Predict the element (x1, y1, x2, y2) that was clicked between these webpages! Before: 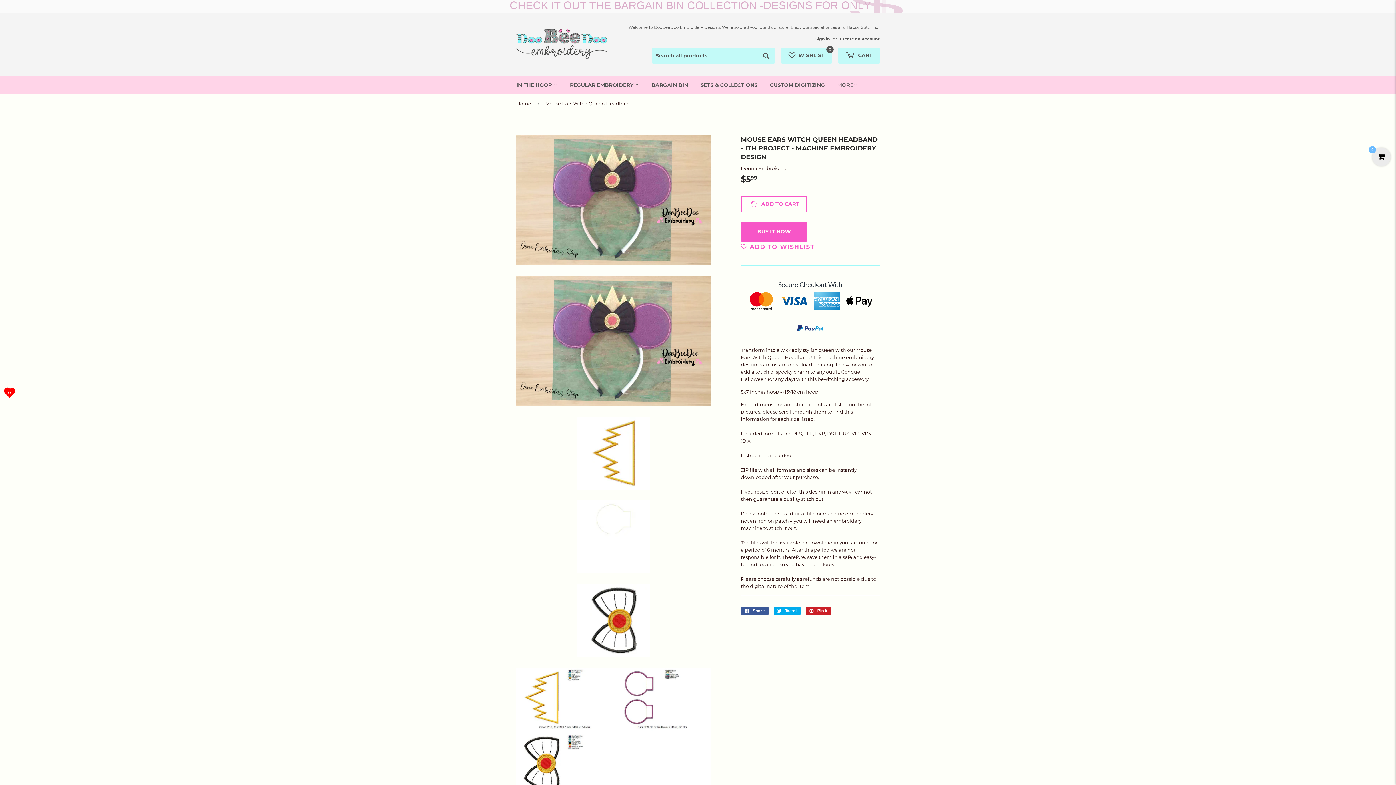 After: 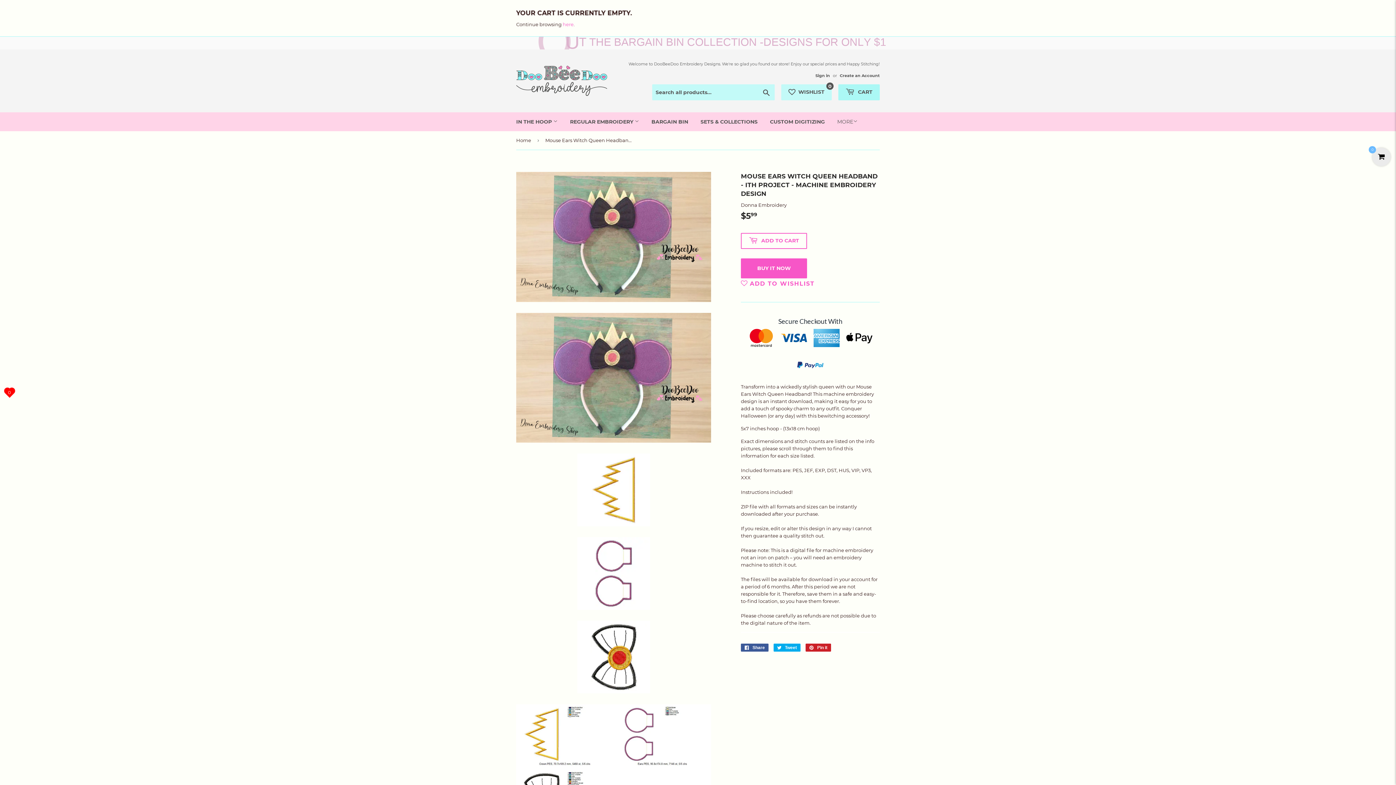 Action: bbox: (838, 47, 880, 63) label:  CART